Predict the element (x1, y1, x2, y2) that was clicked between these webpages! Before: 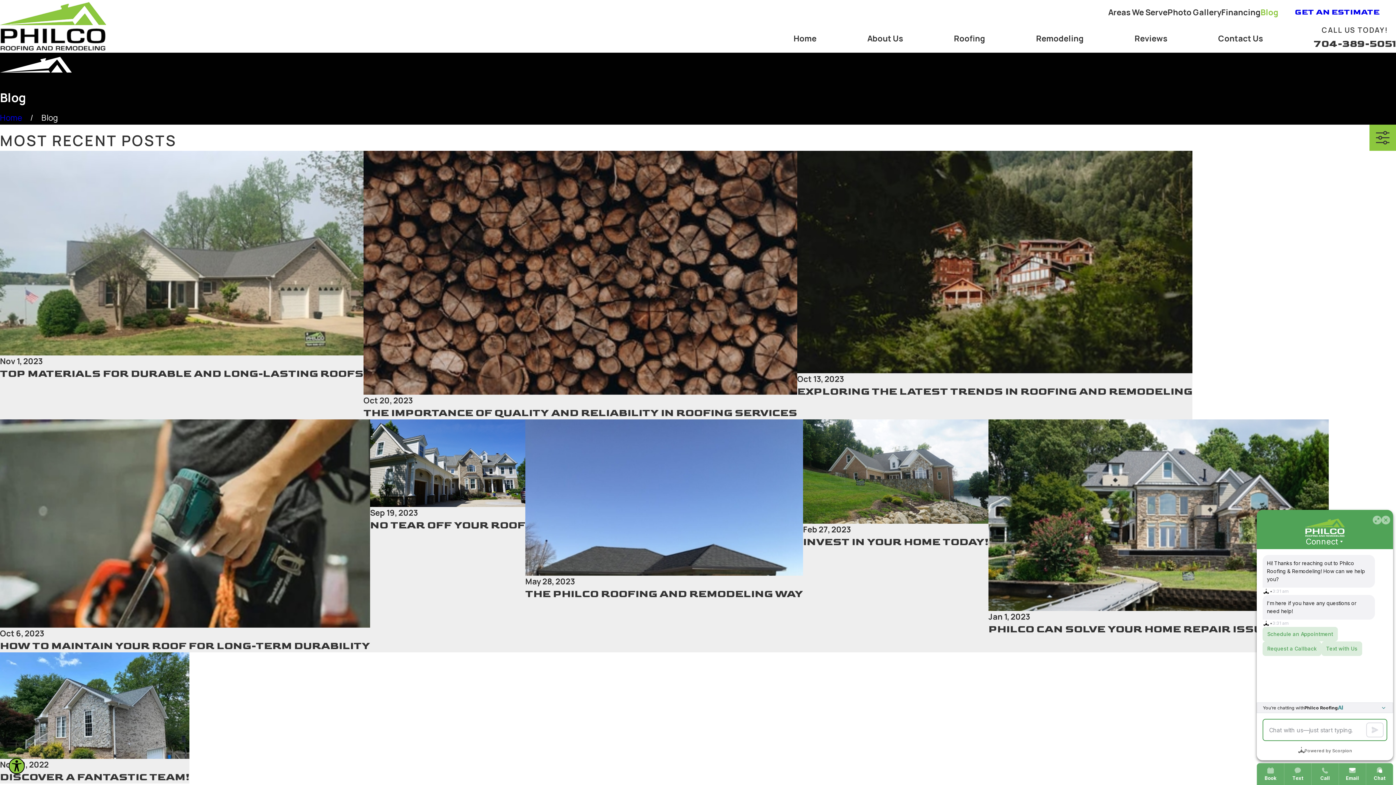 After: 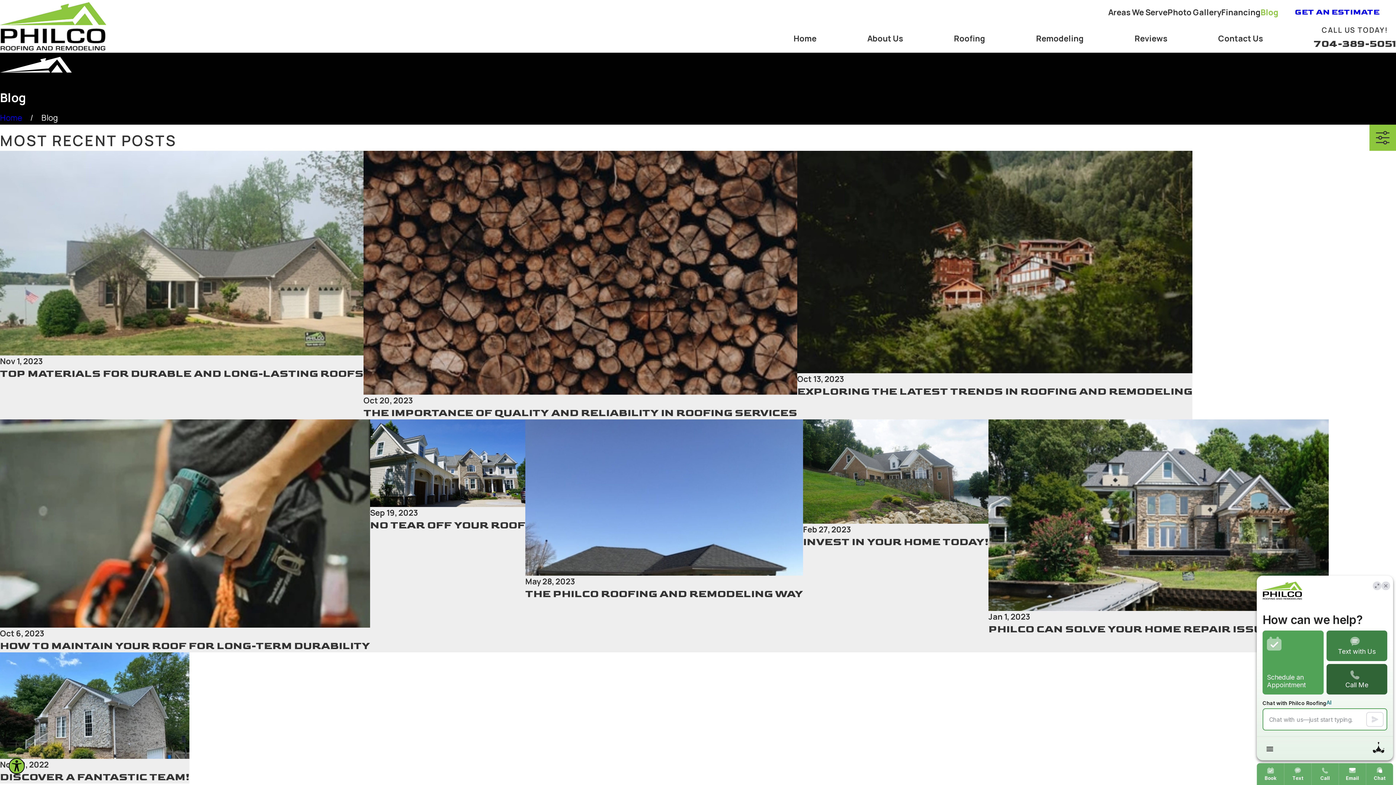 Action: bbox: (1260, 6, 1278, 17) label: Blog